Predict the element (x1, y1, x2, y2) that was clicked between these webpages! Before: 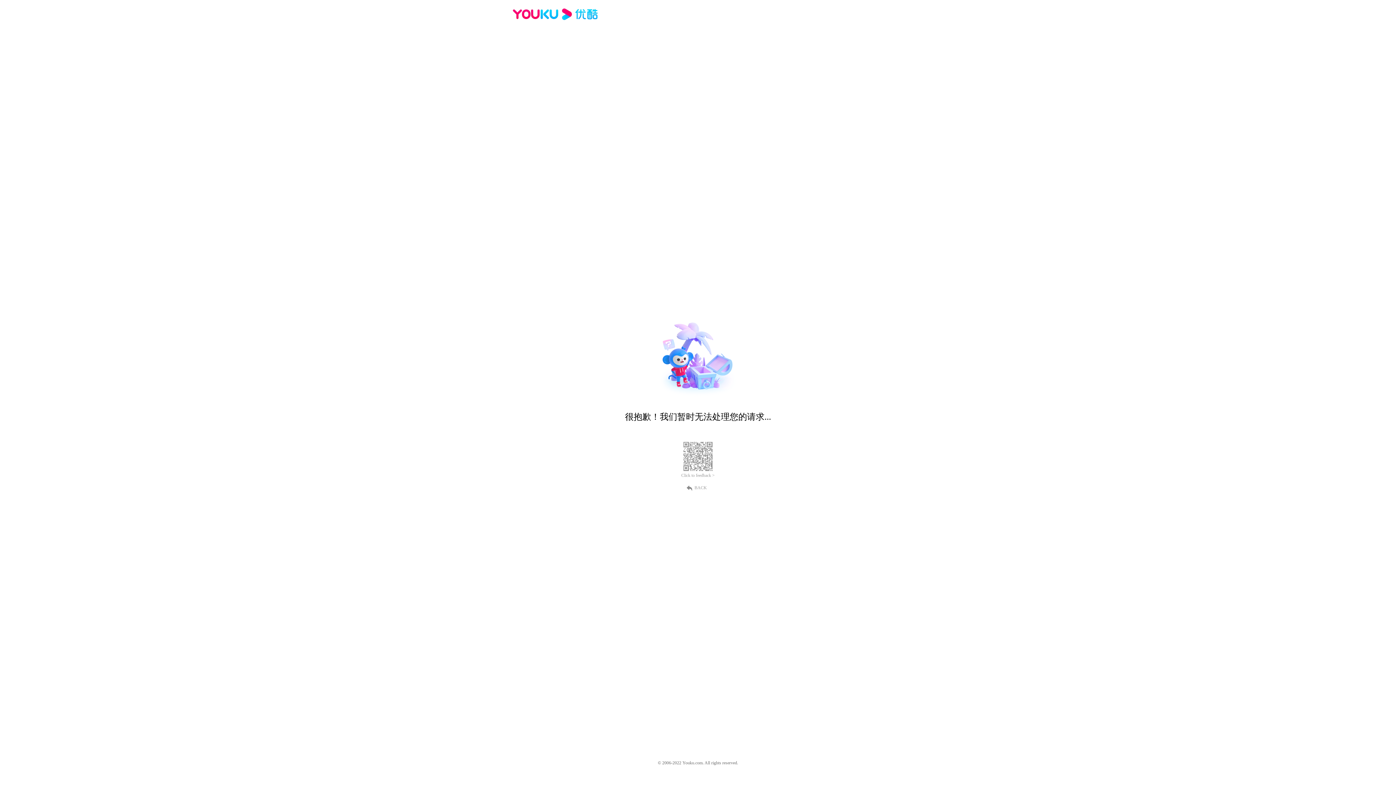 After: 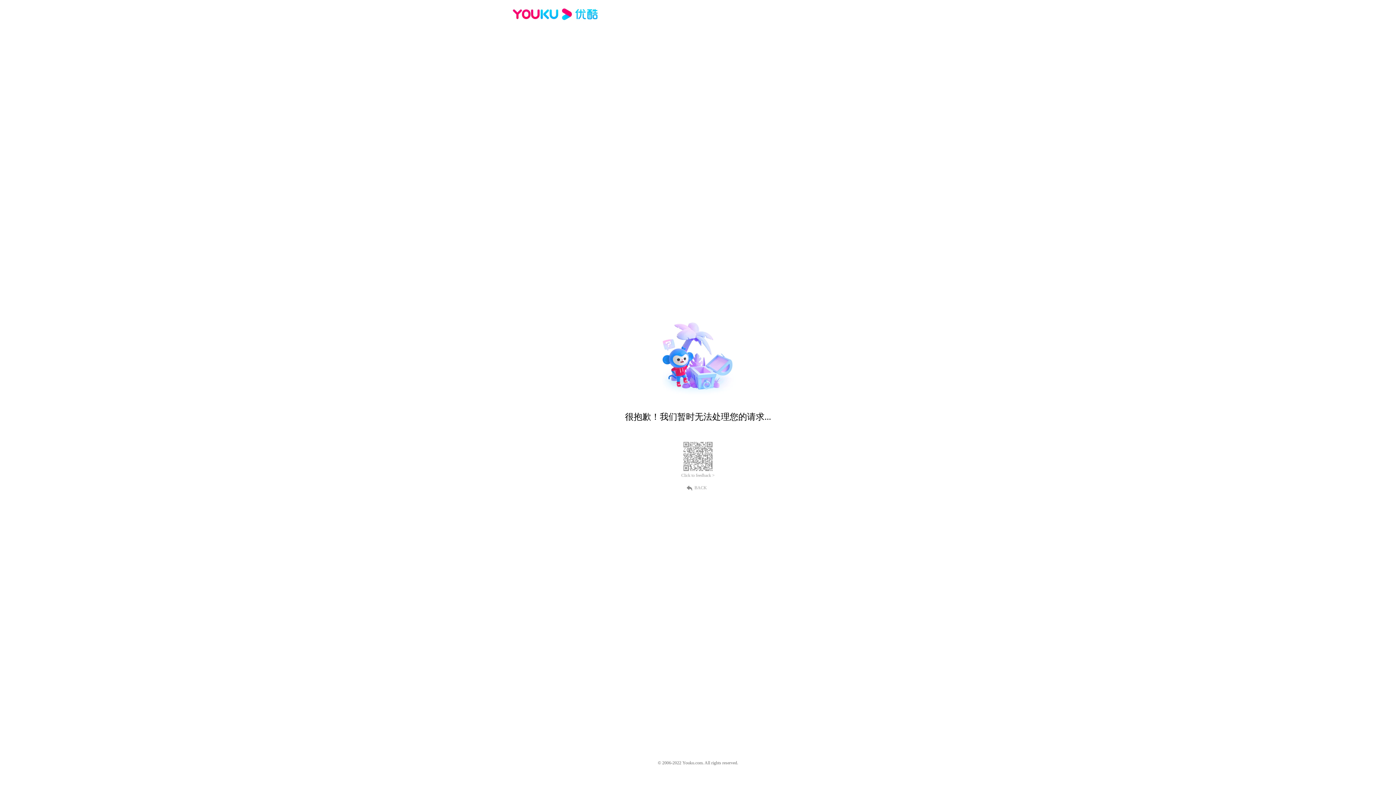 Action: bbox: (681, 473, 714, 478) label: Click to feedback >